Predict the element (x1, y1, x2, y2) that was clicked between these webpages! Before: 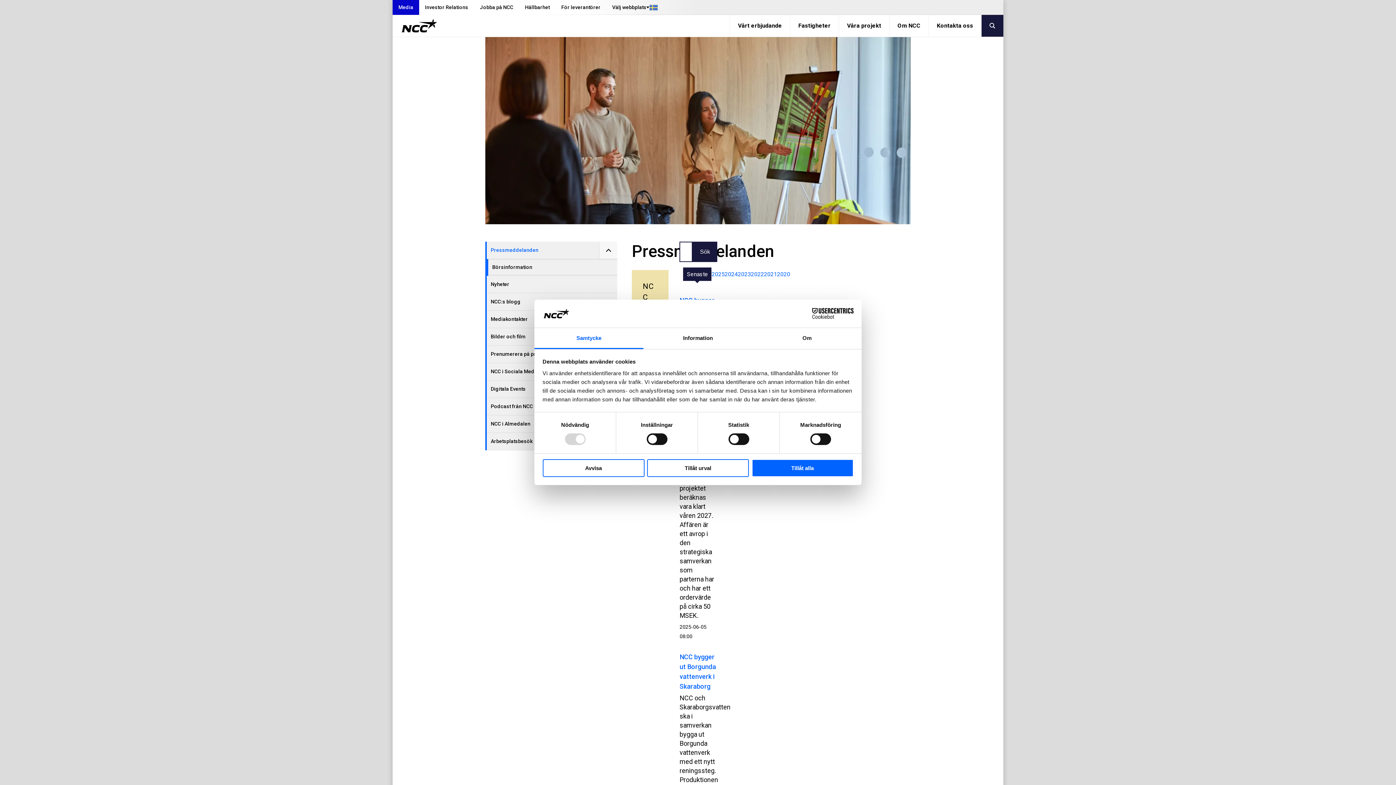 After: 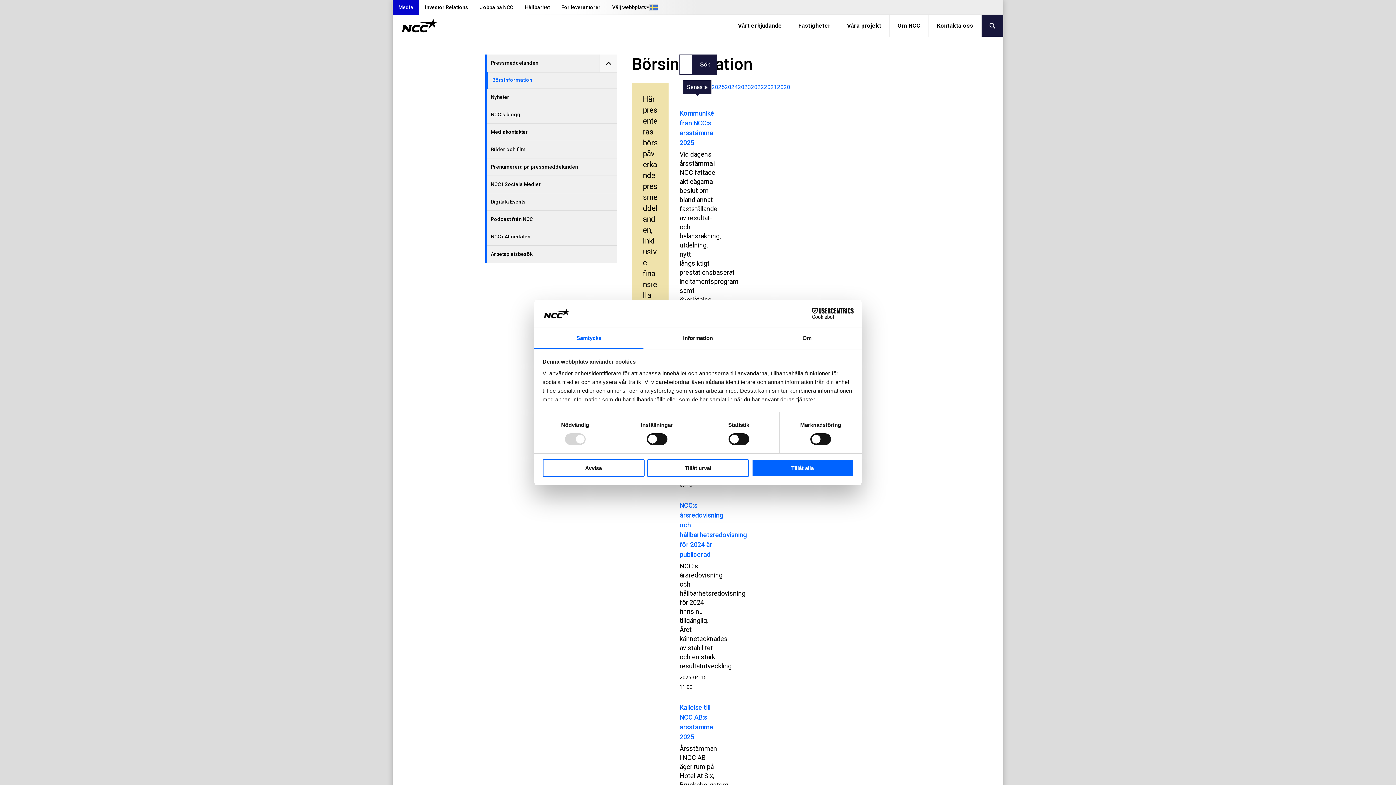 Action: label: Börsinformation bbox: (488, 260, 617, 275)